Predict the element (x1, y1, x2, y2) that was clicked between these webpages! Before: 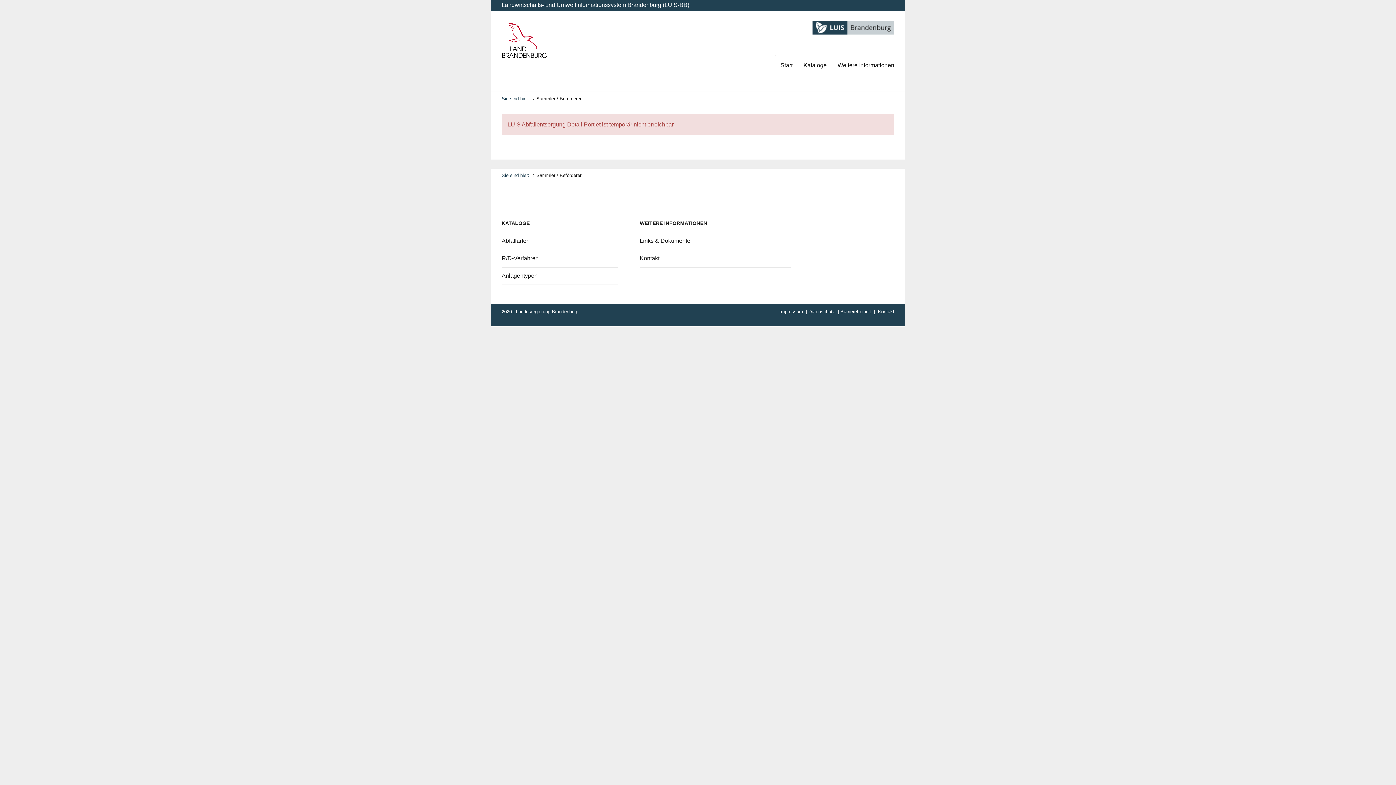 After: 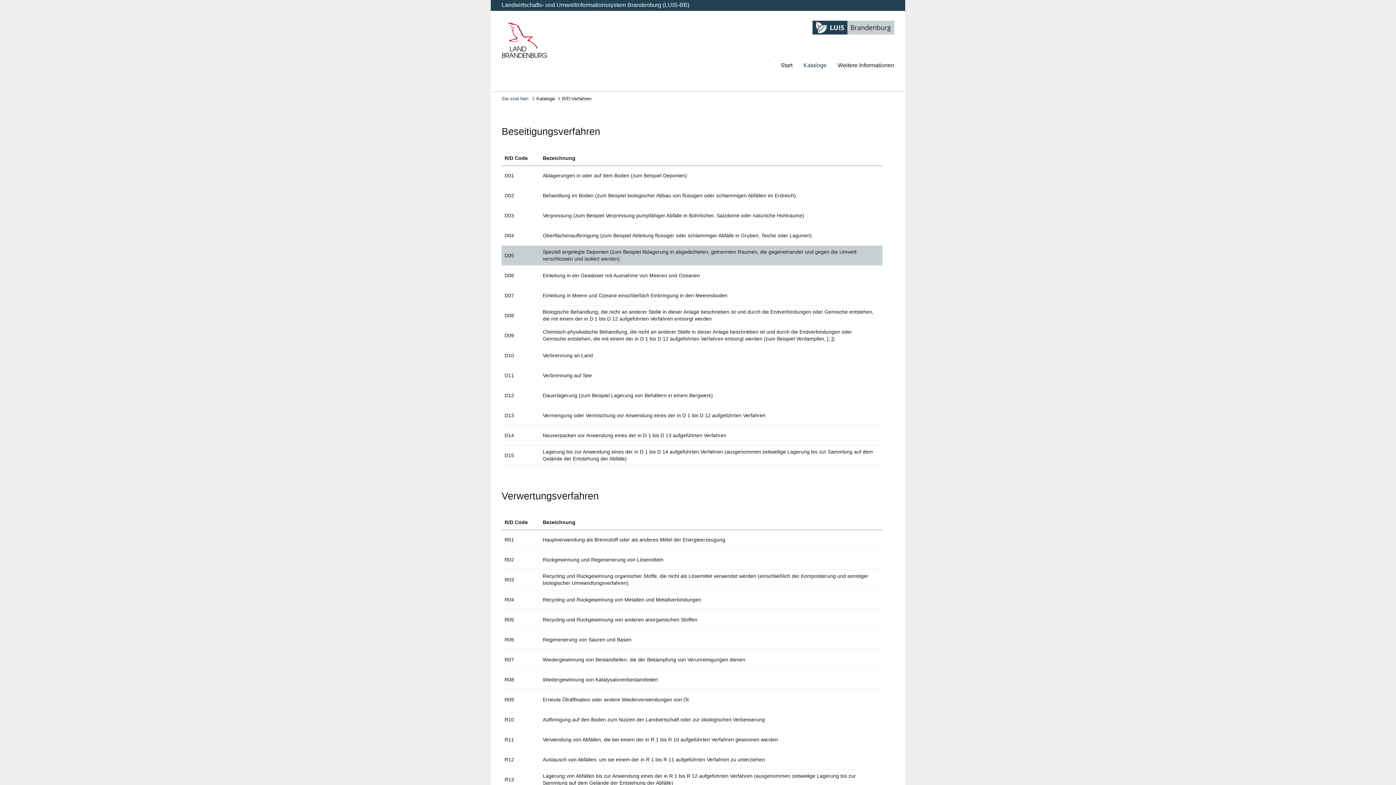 Action: label: R/D-Verfahren bbox: (501, 255, 538, 261)